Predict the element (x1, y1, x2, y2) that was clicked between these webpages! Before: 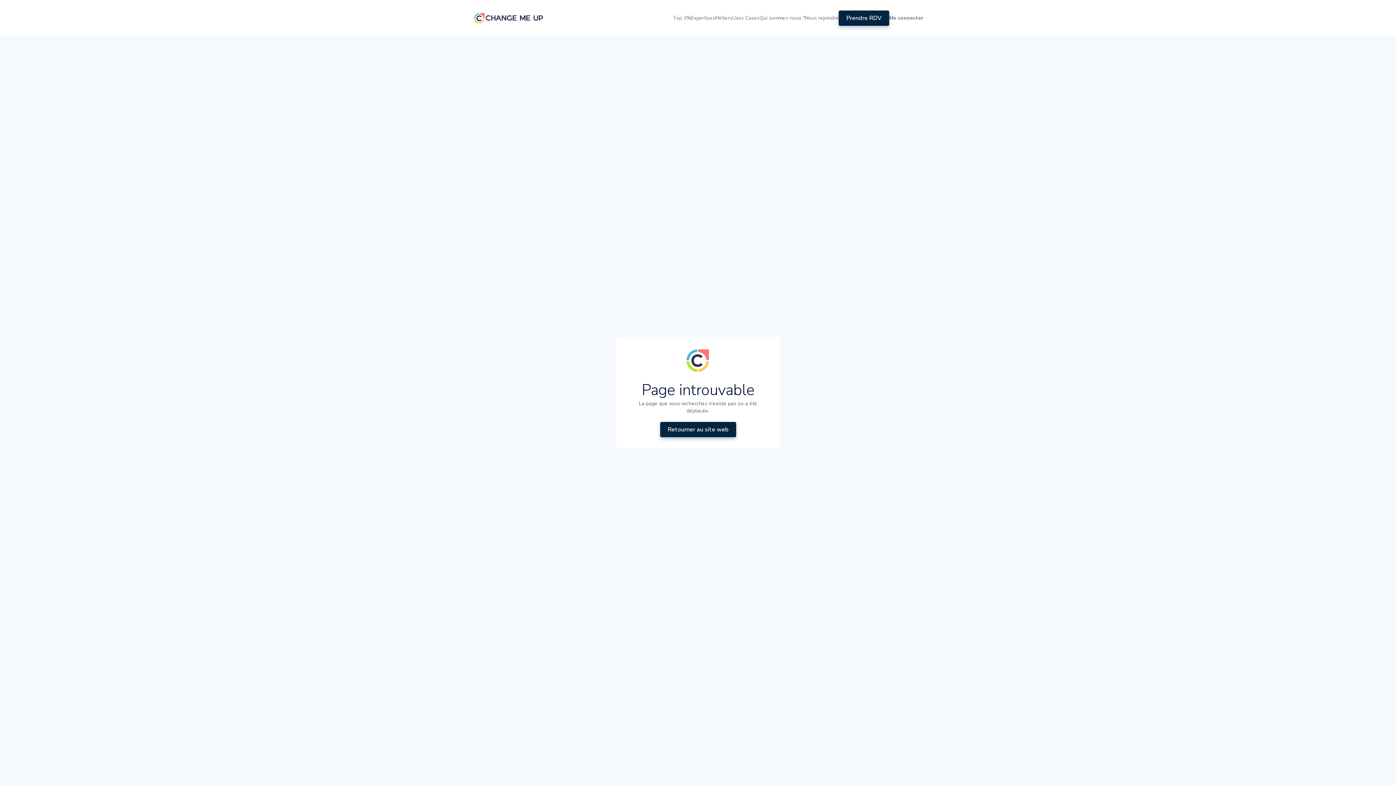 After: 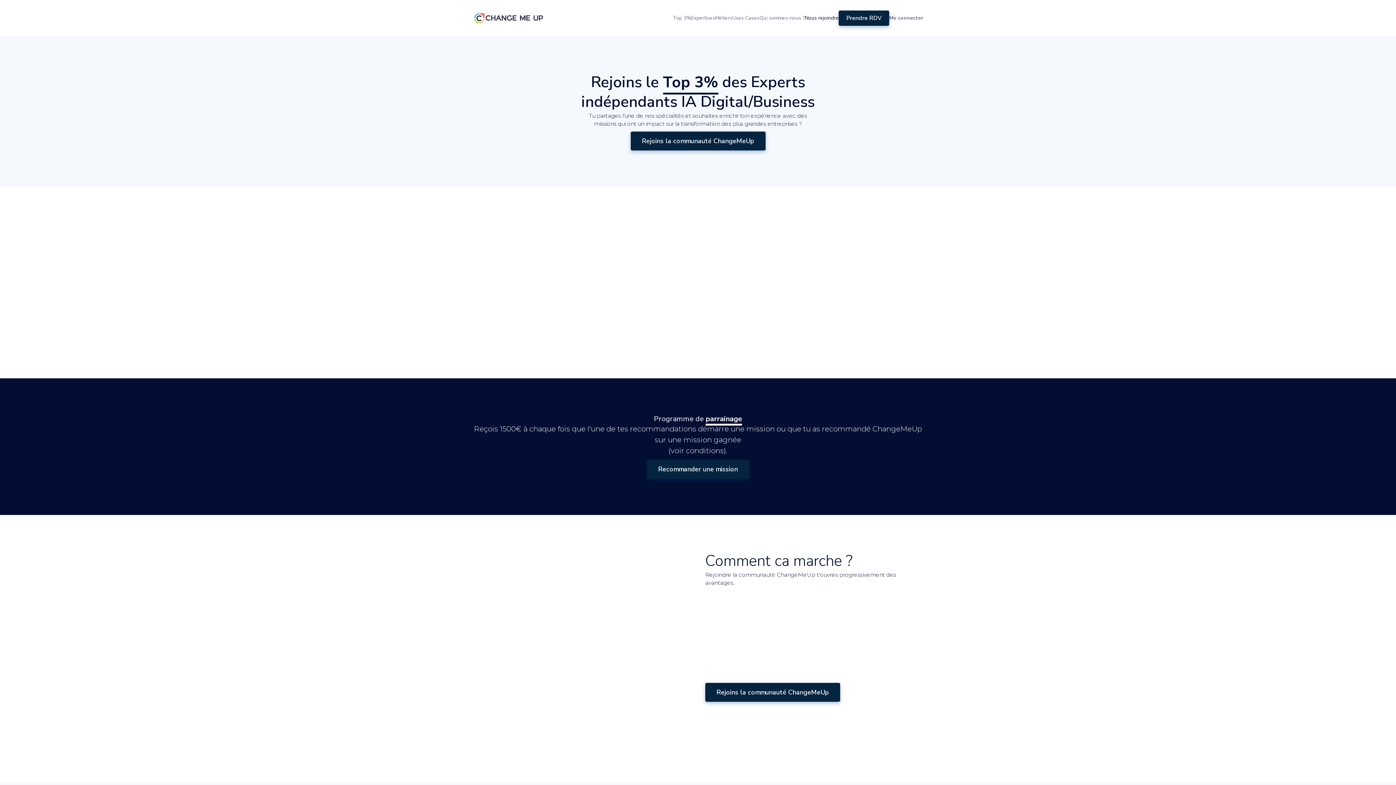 Action: bbox: (805, 13, 838, 22) label: Nous rejoindre